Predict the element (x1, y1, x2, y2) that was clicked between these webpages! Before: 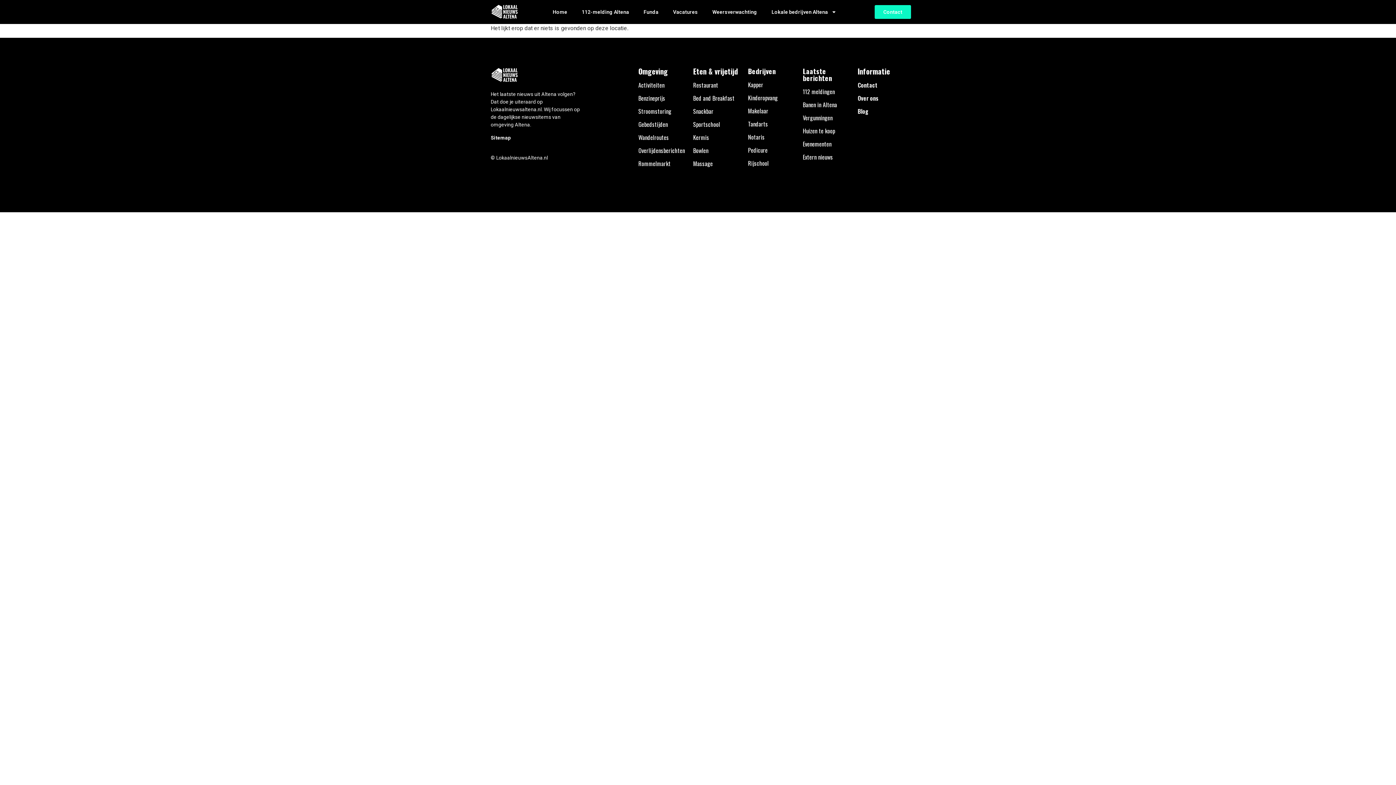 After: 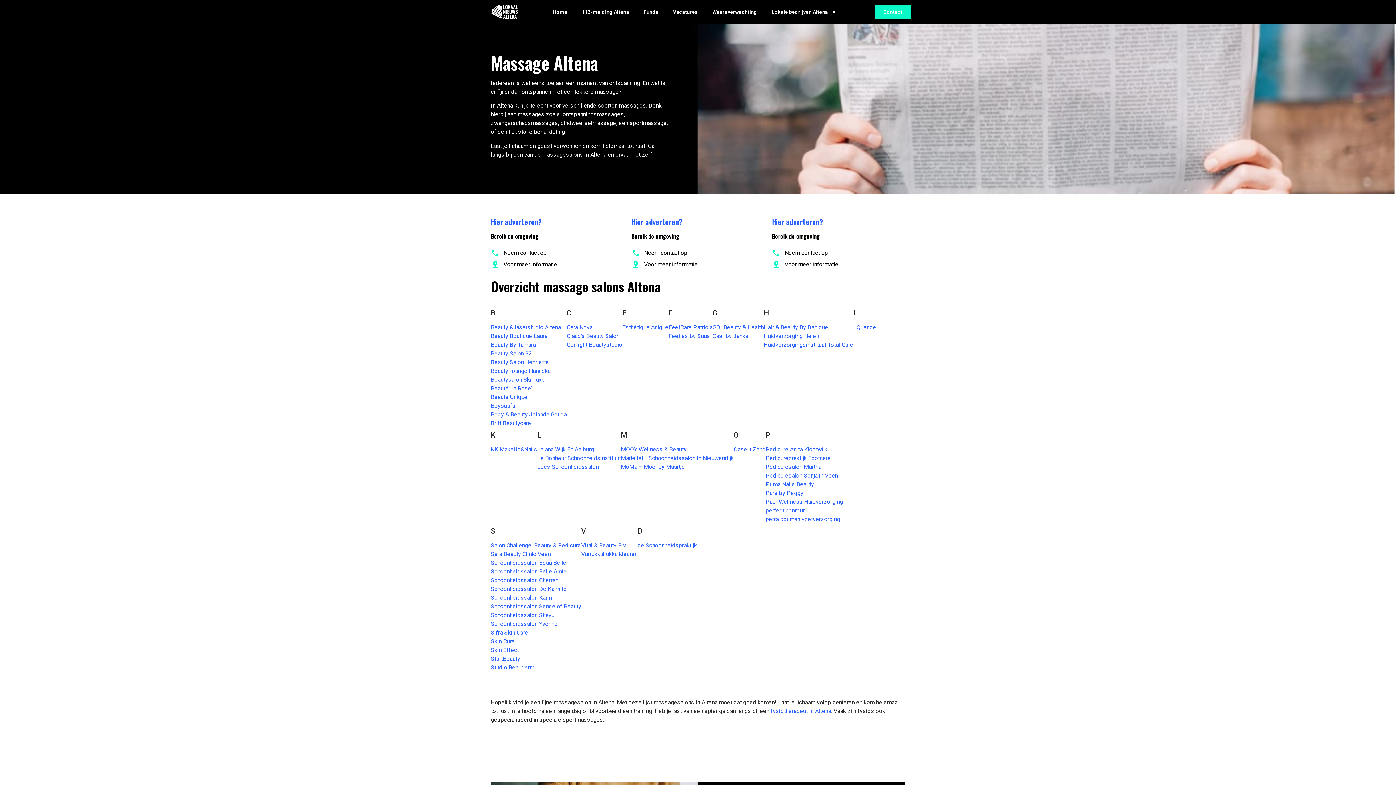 Action: bbox: (693, 159, 713, 168) label: Massage